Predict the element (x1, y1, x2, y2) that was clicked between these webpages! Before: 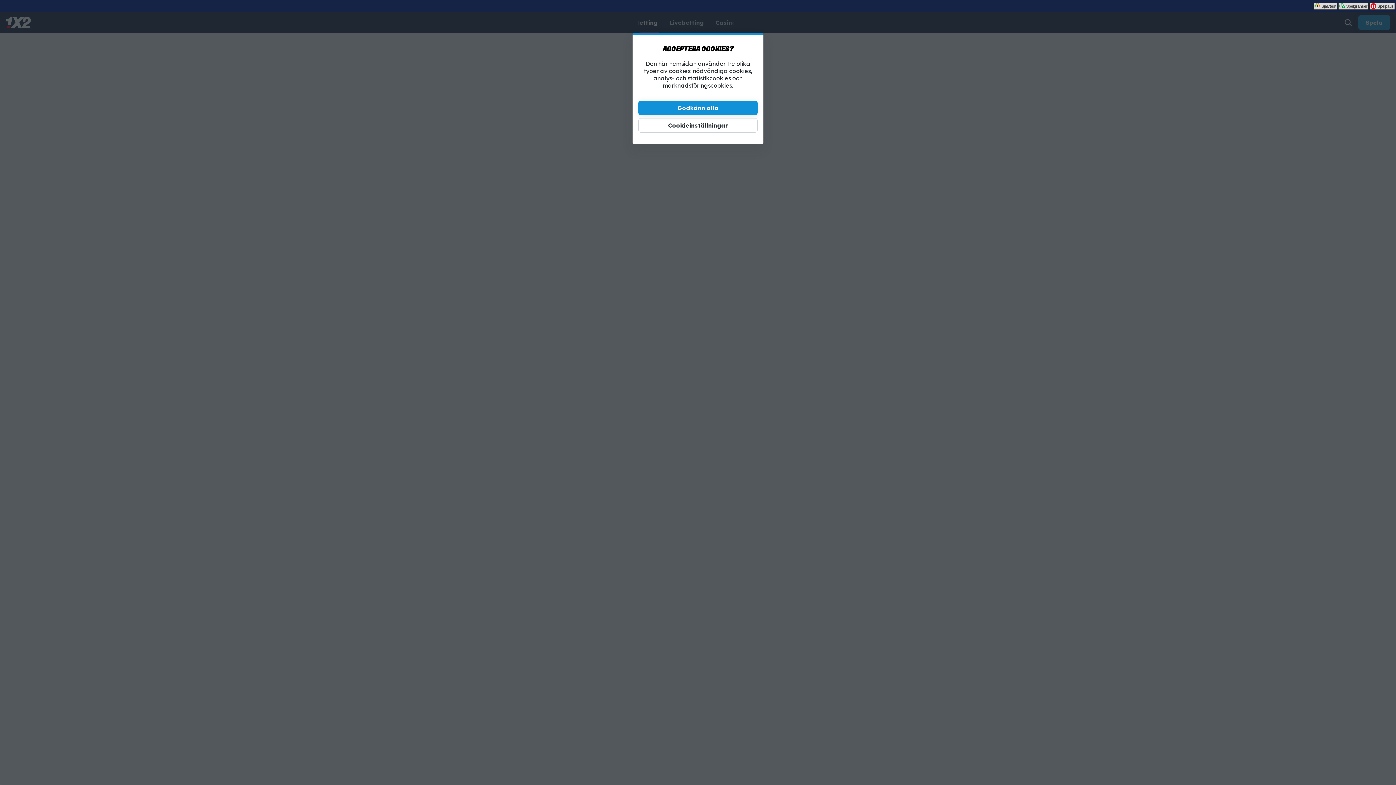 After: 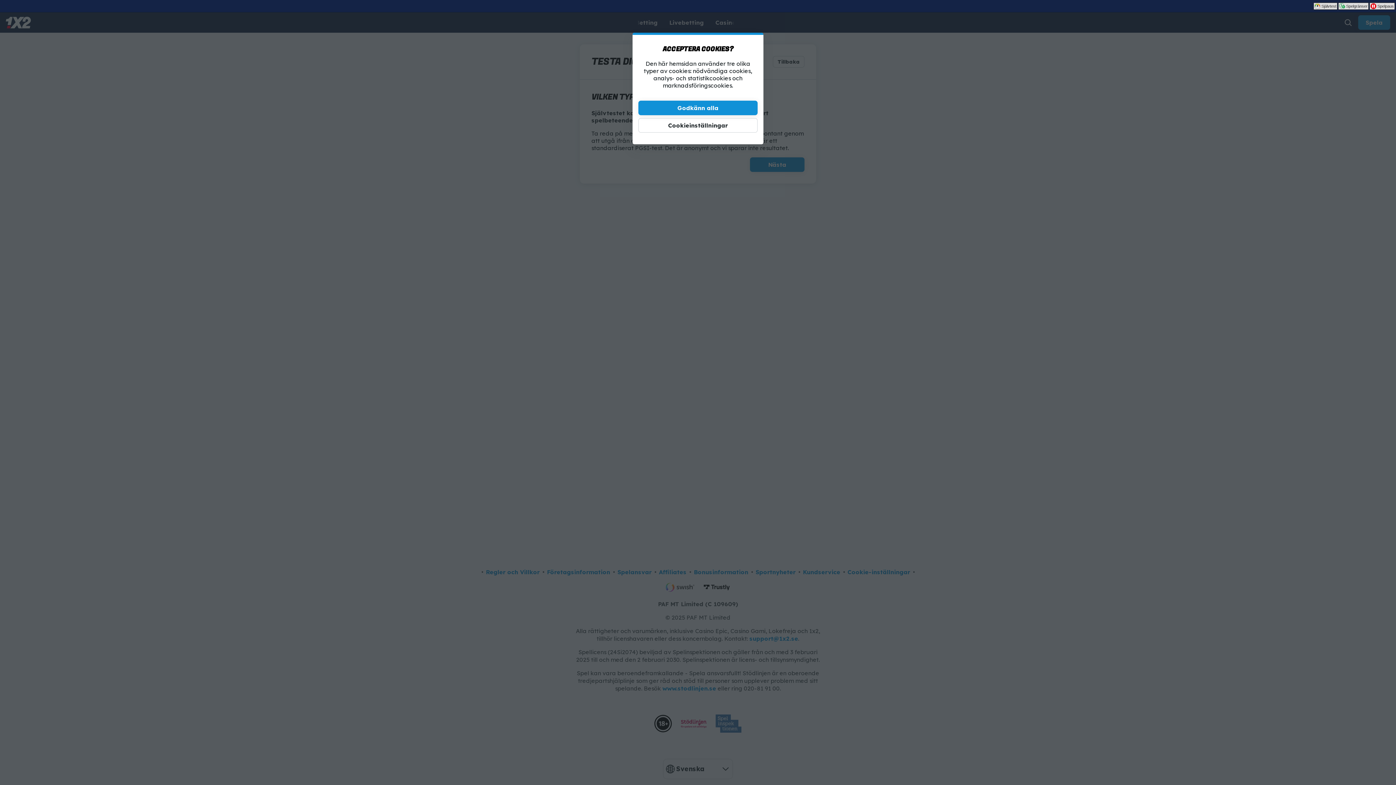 Action: label: Ta vårt självtest bbox: (1313, 2, 1337, 9)